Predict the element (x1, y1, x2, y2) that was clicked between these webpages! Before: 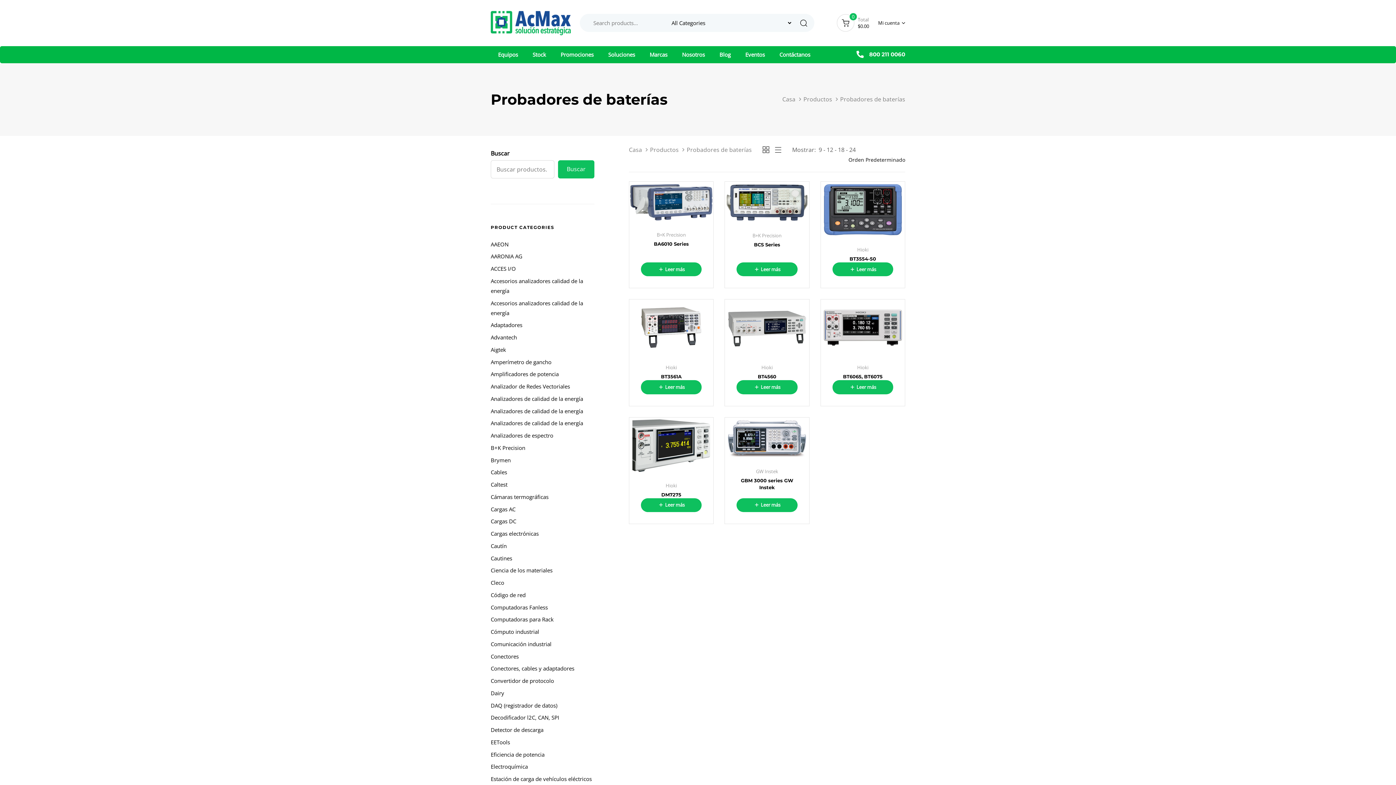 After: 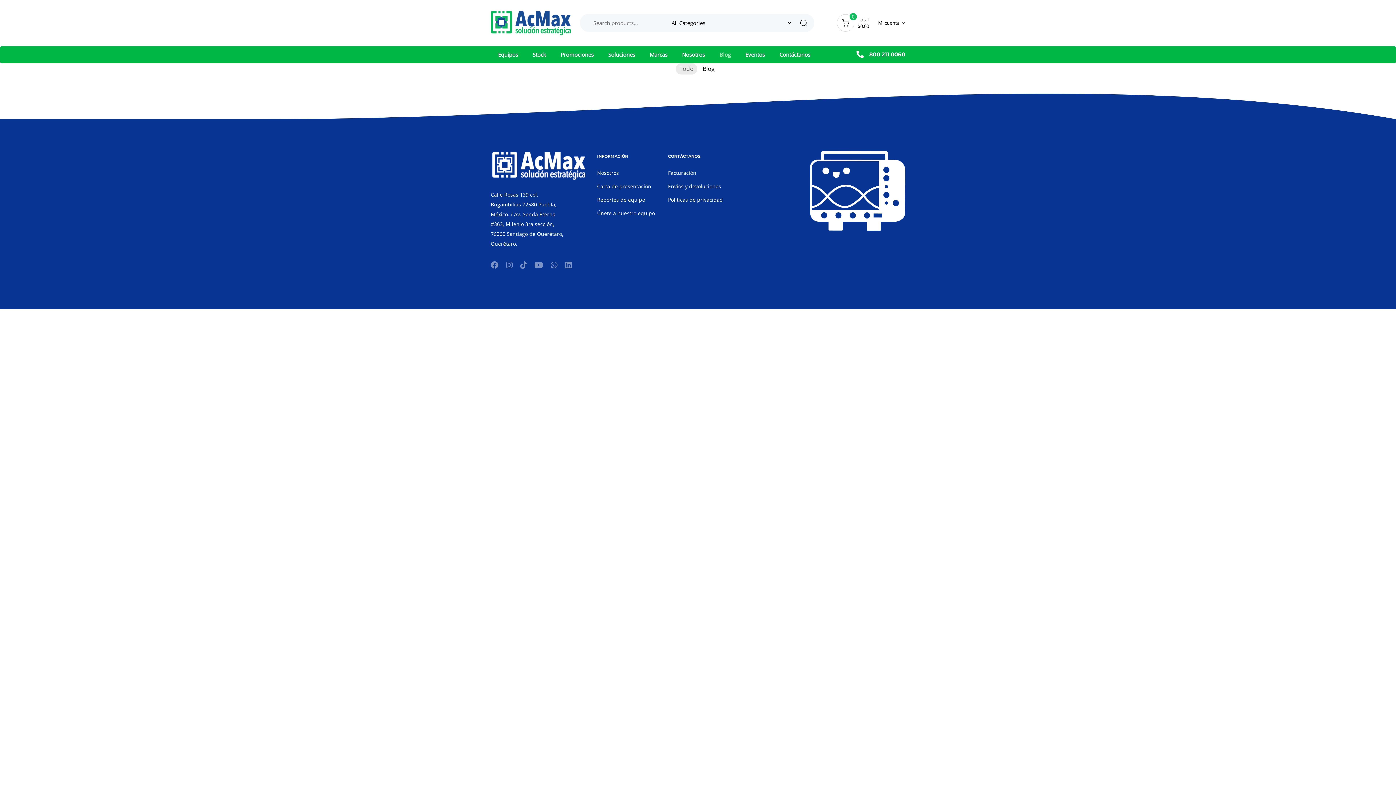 Action: label: Blog bbox: (712, 46, 738, 63)